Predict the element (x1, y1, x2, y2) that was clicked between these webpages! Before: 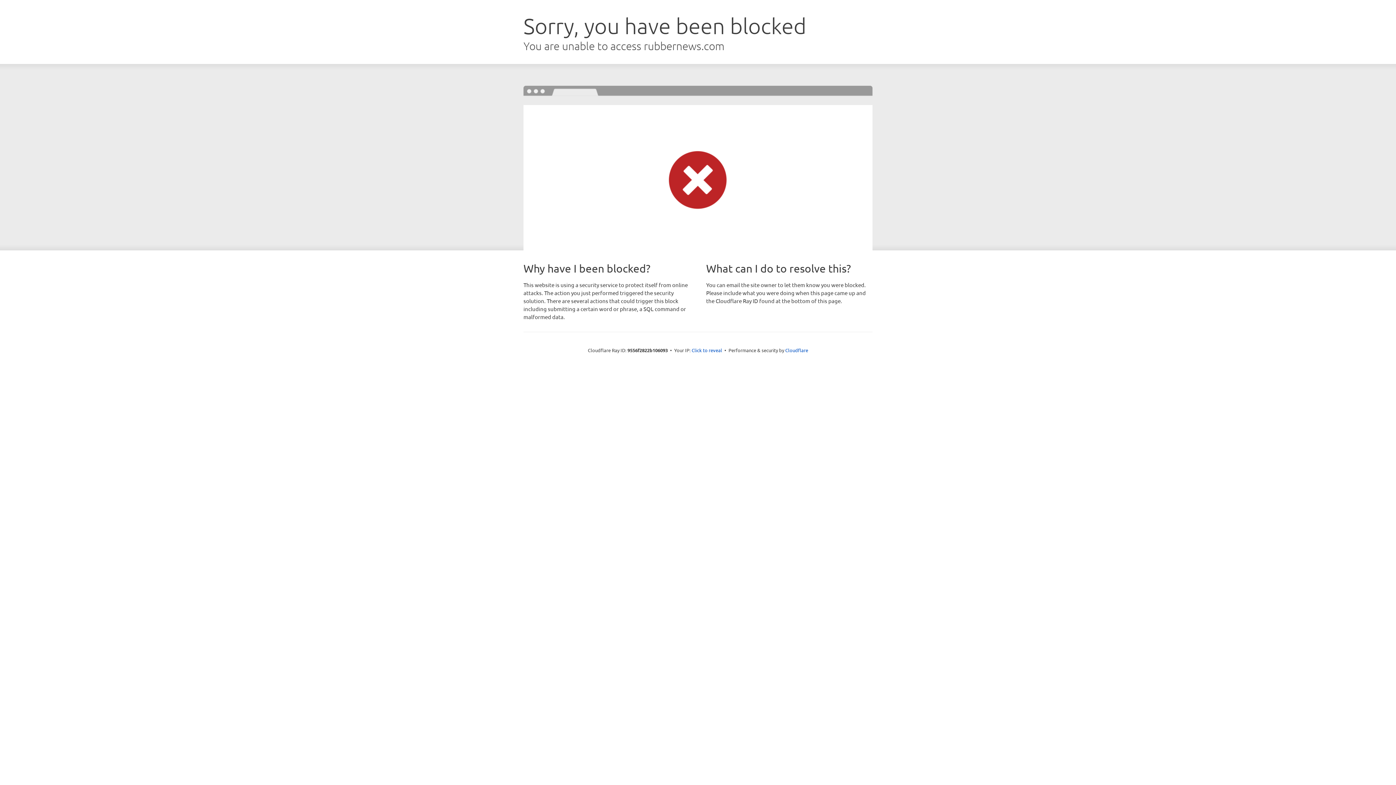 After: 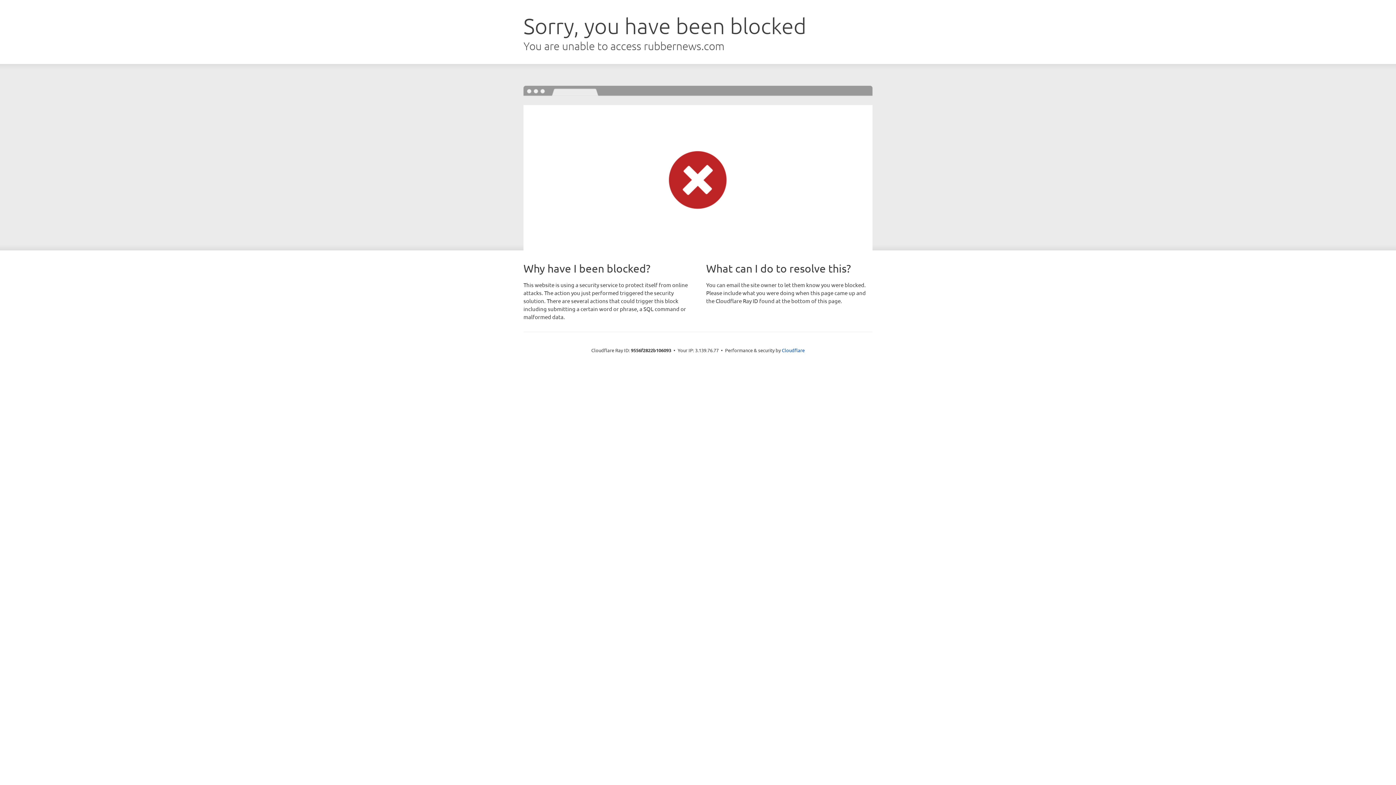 Action: label: Click to reveal bbox: (691, 346, 722, 353)